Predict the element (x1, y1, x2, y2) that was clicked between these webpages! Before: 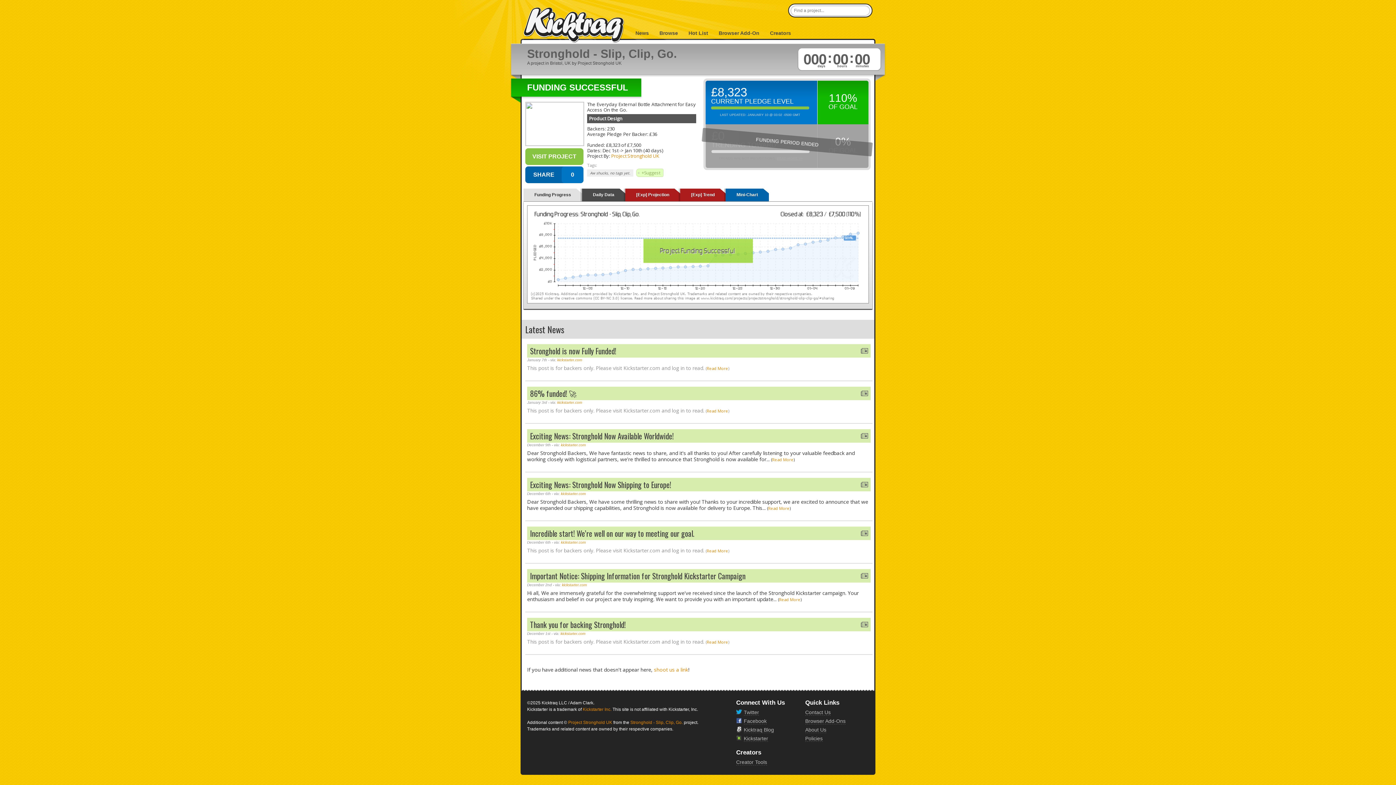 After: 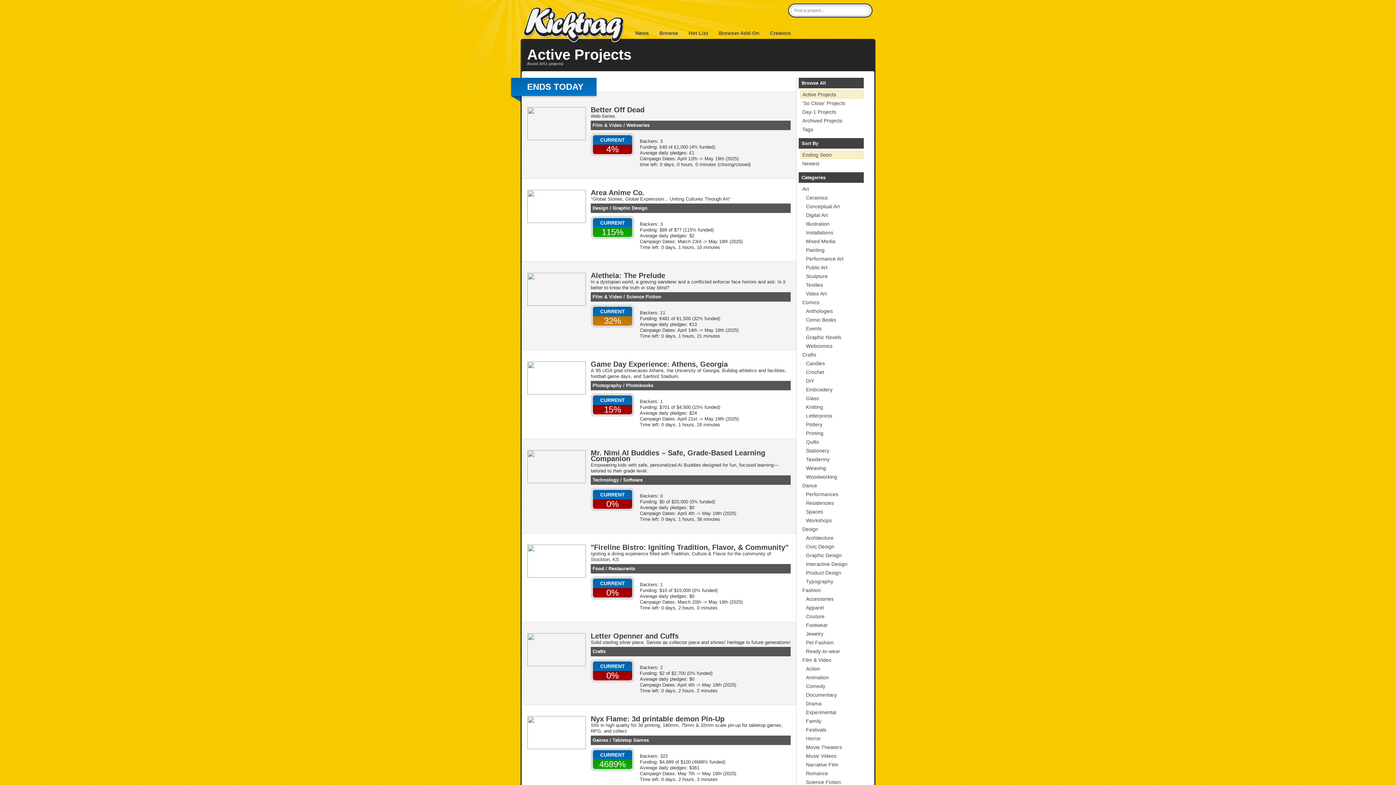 Action: bbox: (659, 30, 678, 36) label: Browse